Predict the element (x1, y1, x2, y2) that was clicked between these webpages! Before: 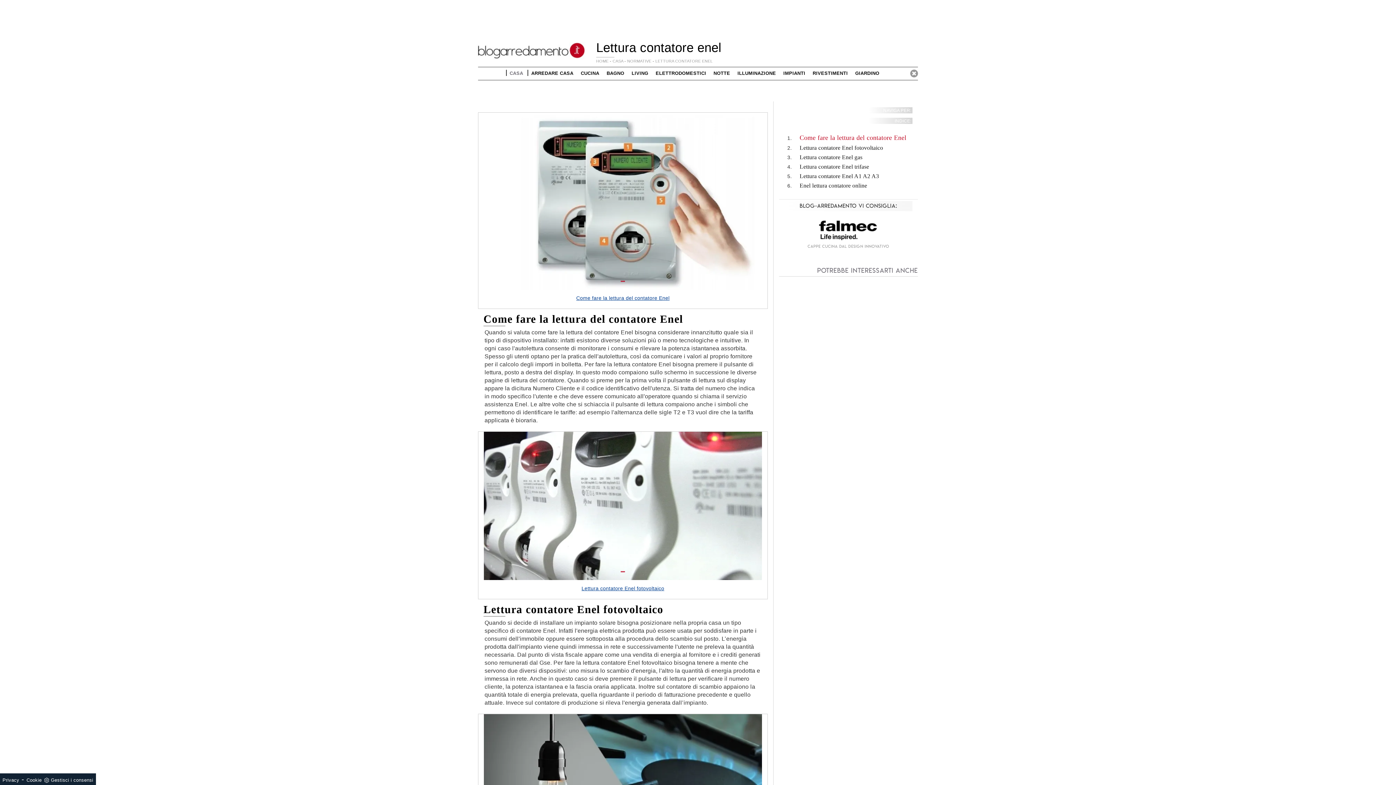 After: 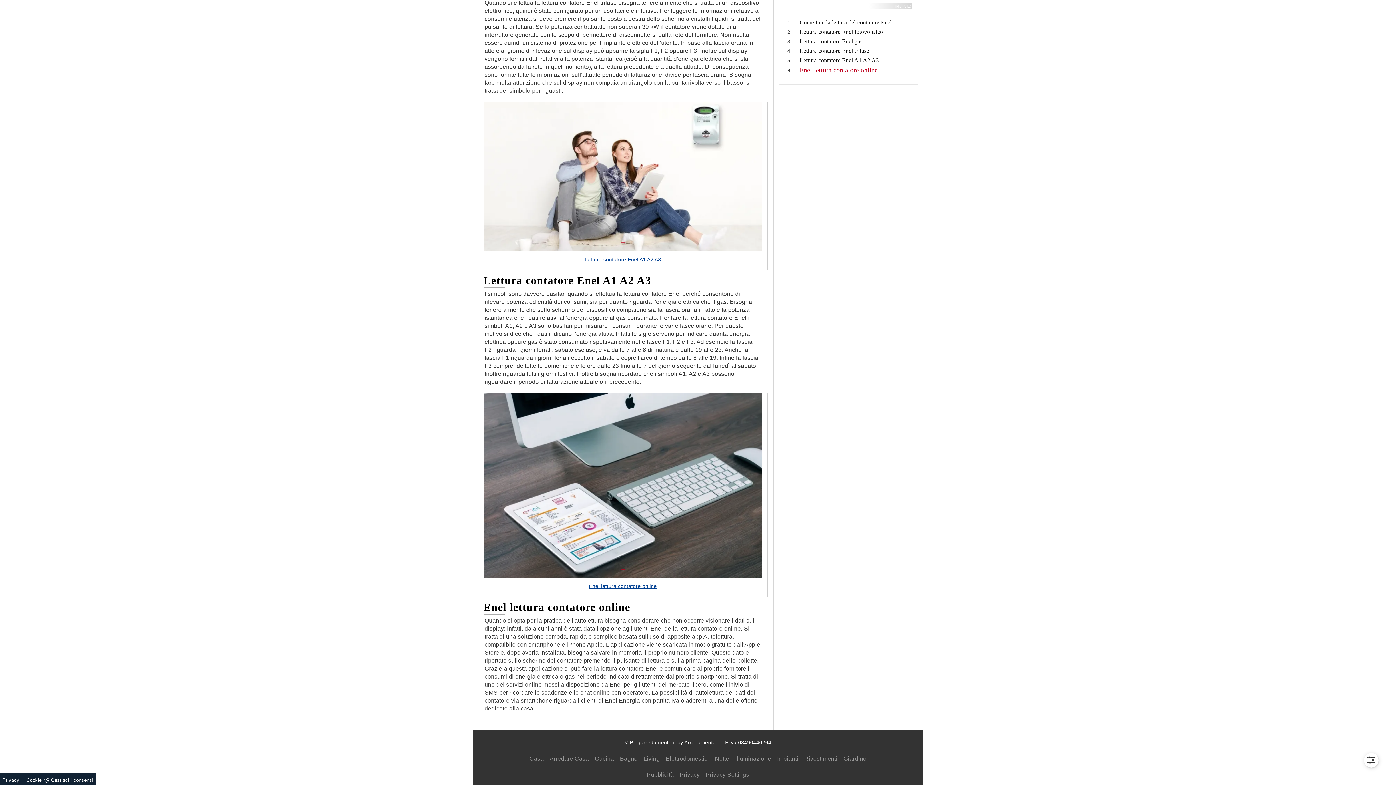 Action: label: Lettura contatore Enel A1 A2 A3 bbox: (799, 171, 907, 181)